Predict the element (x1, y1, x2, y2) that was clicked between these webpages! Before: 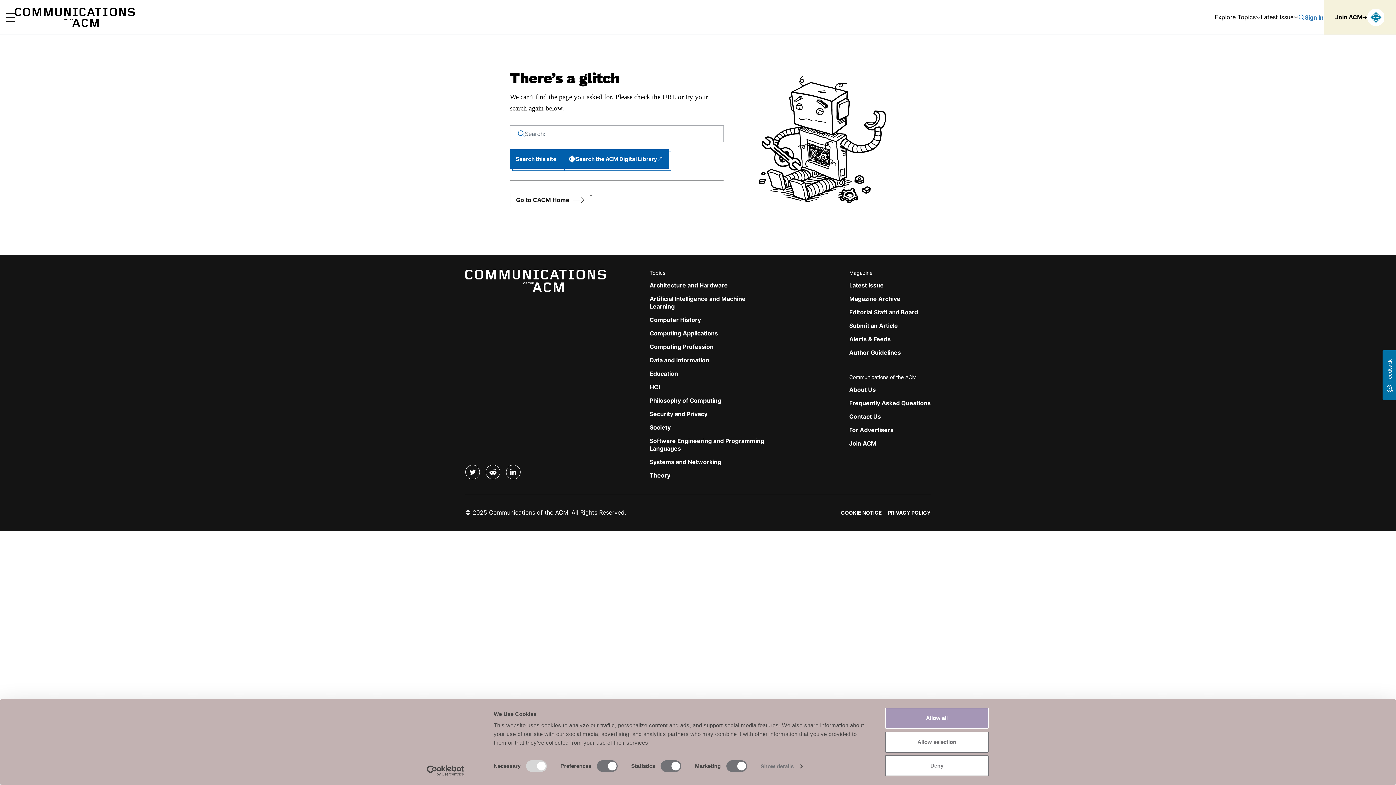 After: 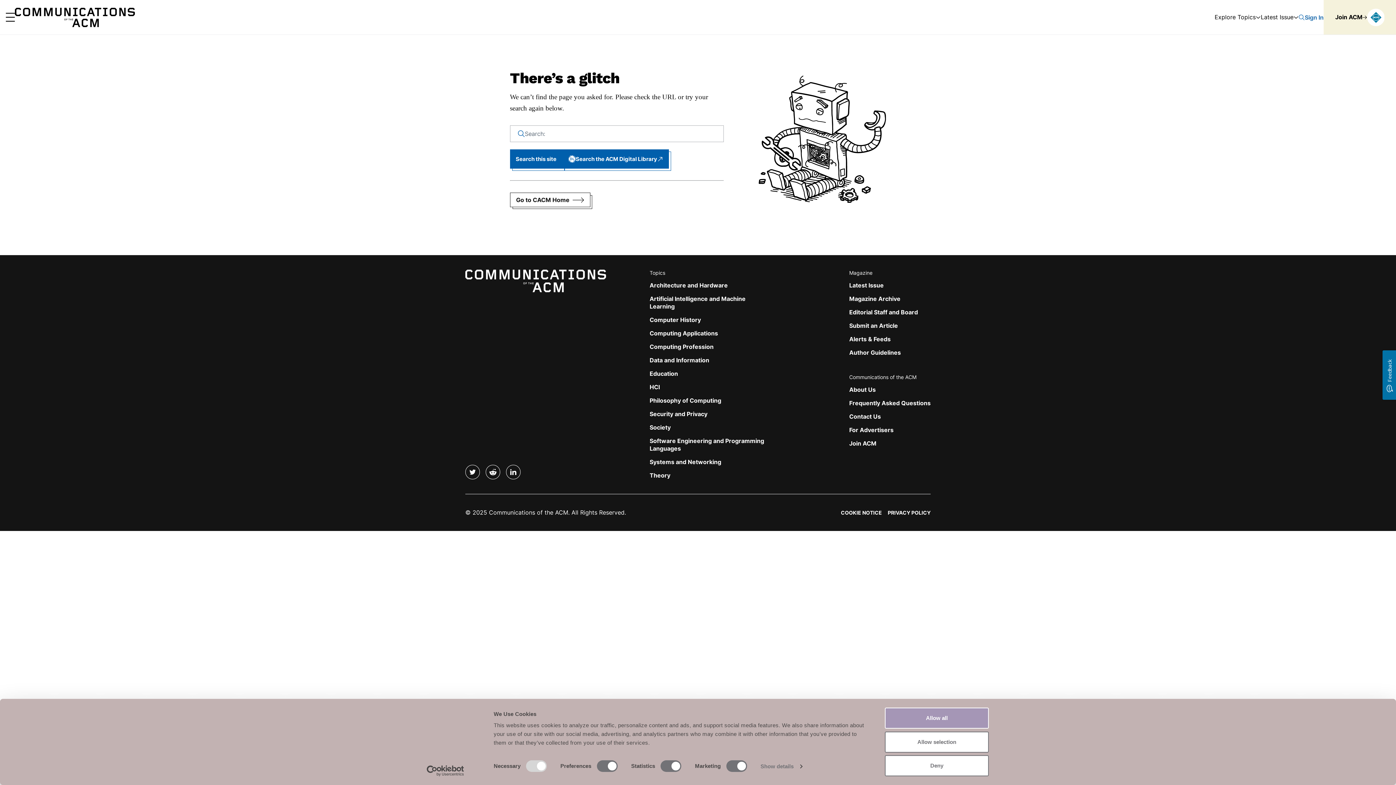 Action: label: Usercentrics Cookiebot - opens in a new window bbox: (413, 765, 477, 776)